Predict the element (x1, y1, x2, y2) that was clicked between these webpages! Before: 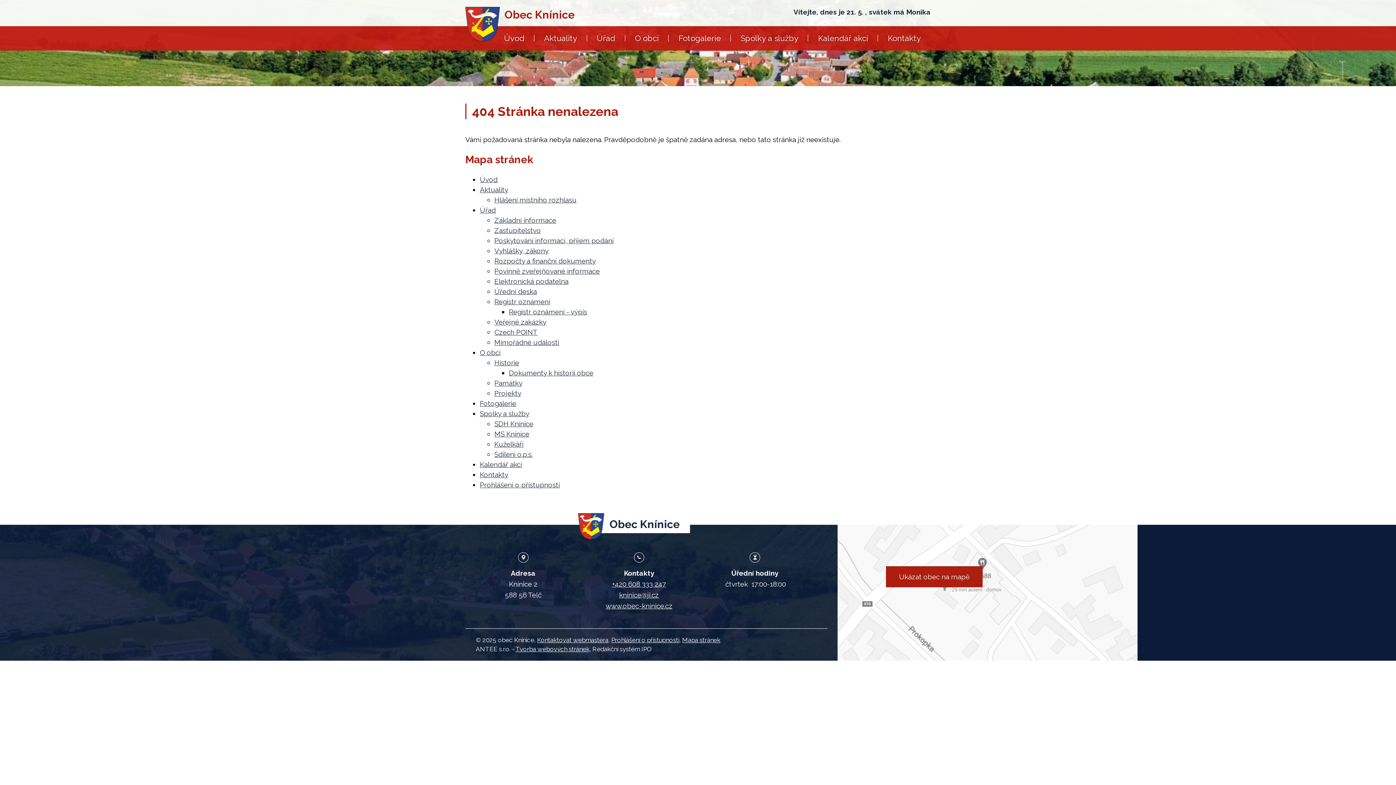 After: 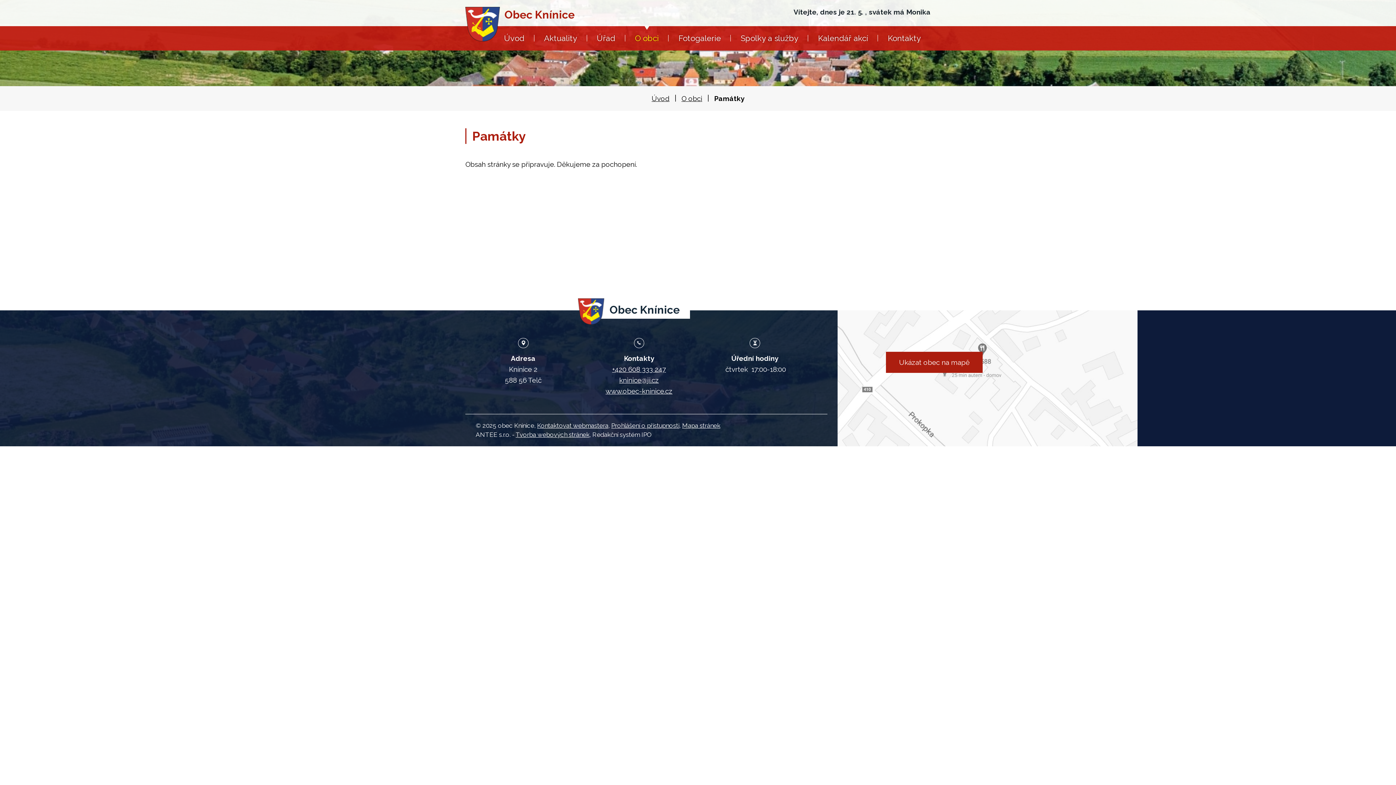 Action: bbox: (494, 379, 522, 387) label: Památky